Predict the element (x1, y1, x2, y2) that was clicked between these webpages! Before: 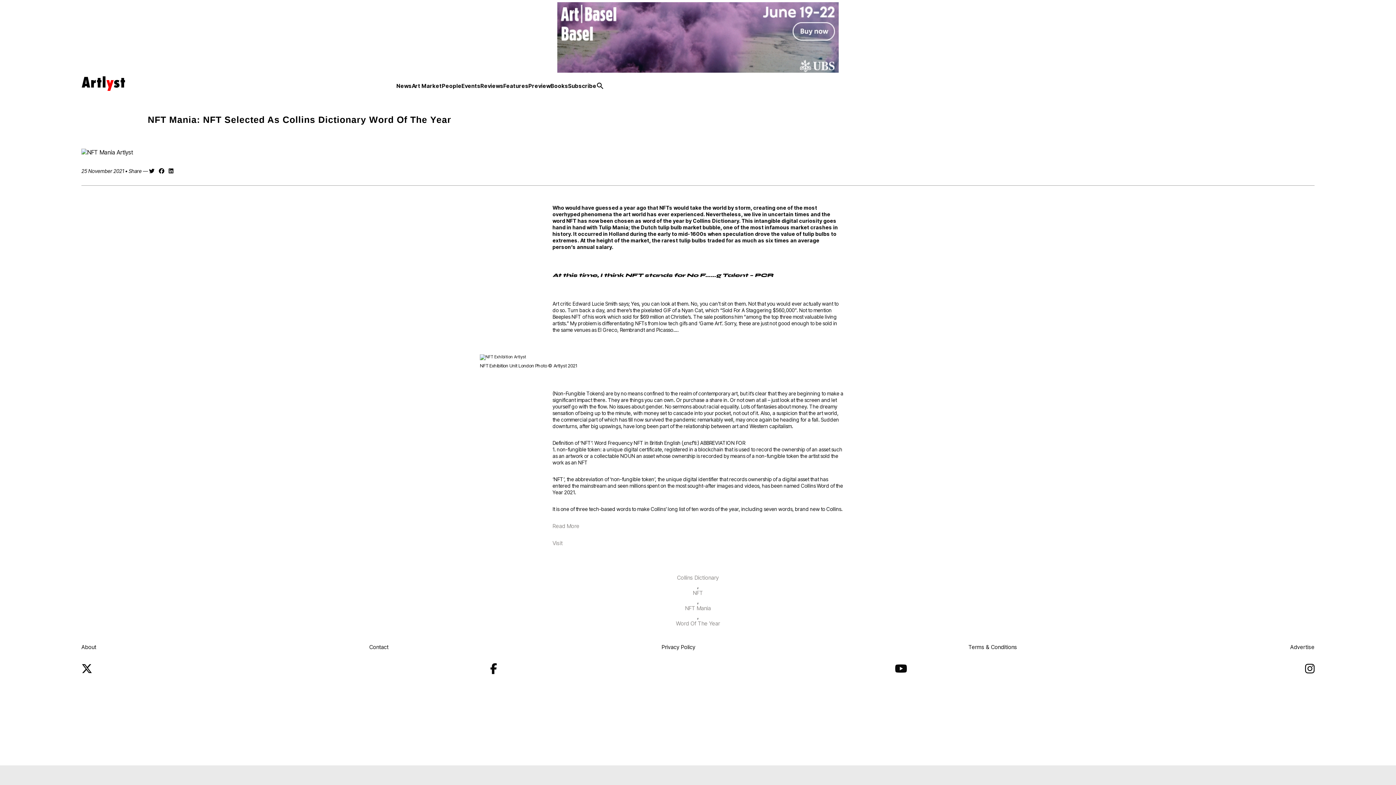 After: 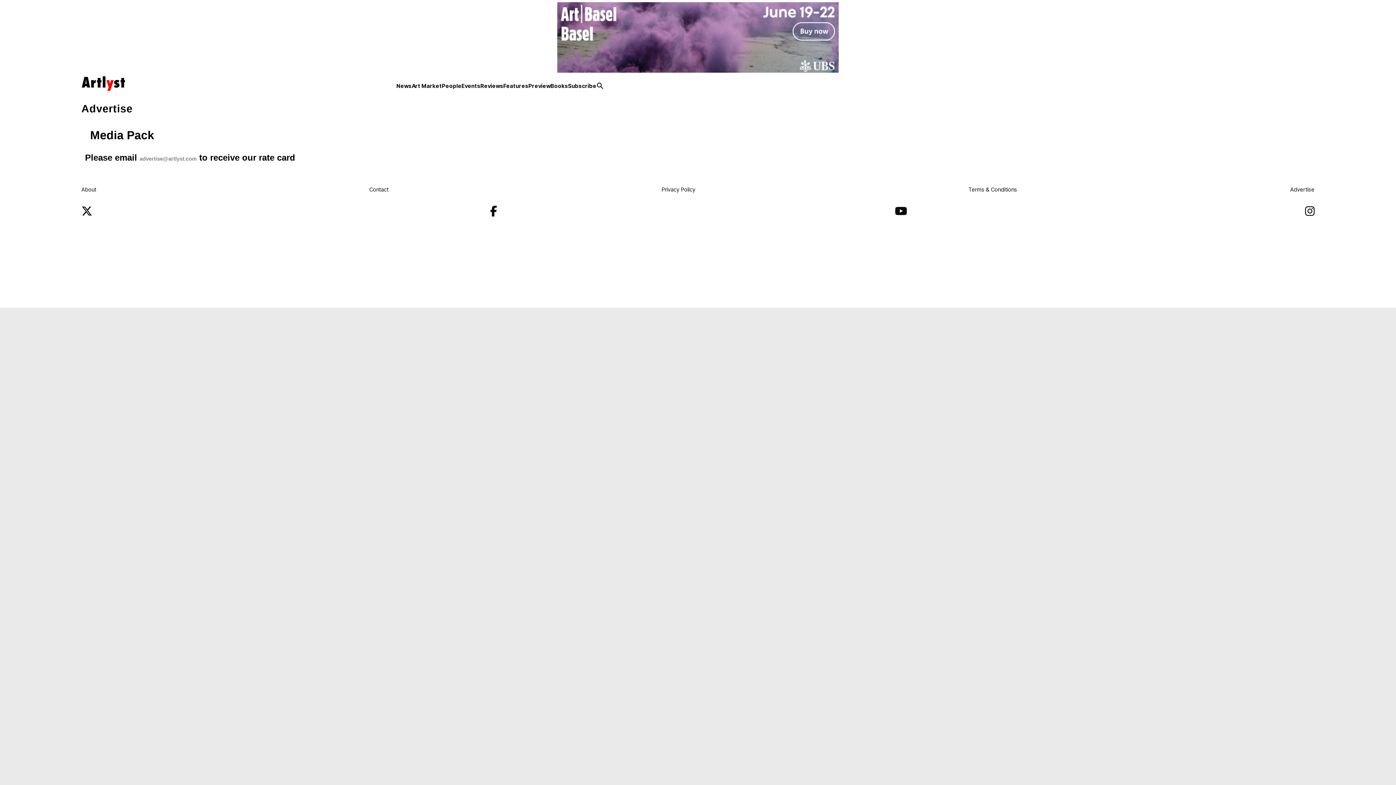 Action: label: Advertise bbox: (1290, 643, 1314, 651)